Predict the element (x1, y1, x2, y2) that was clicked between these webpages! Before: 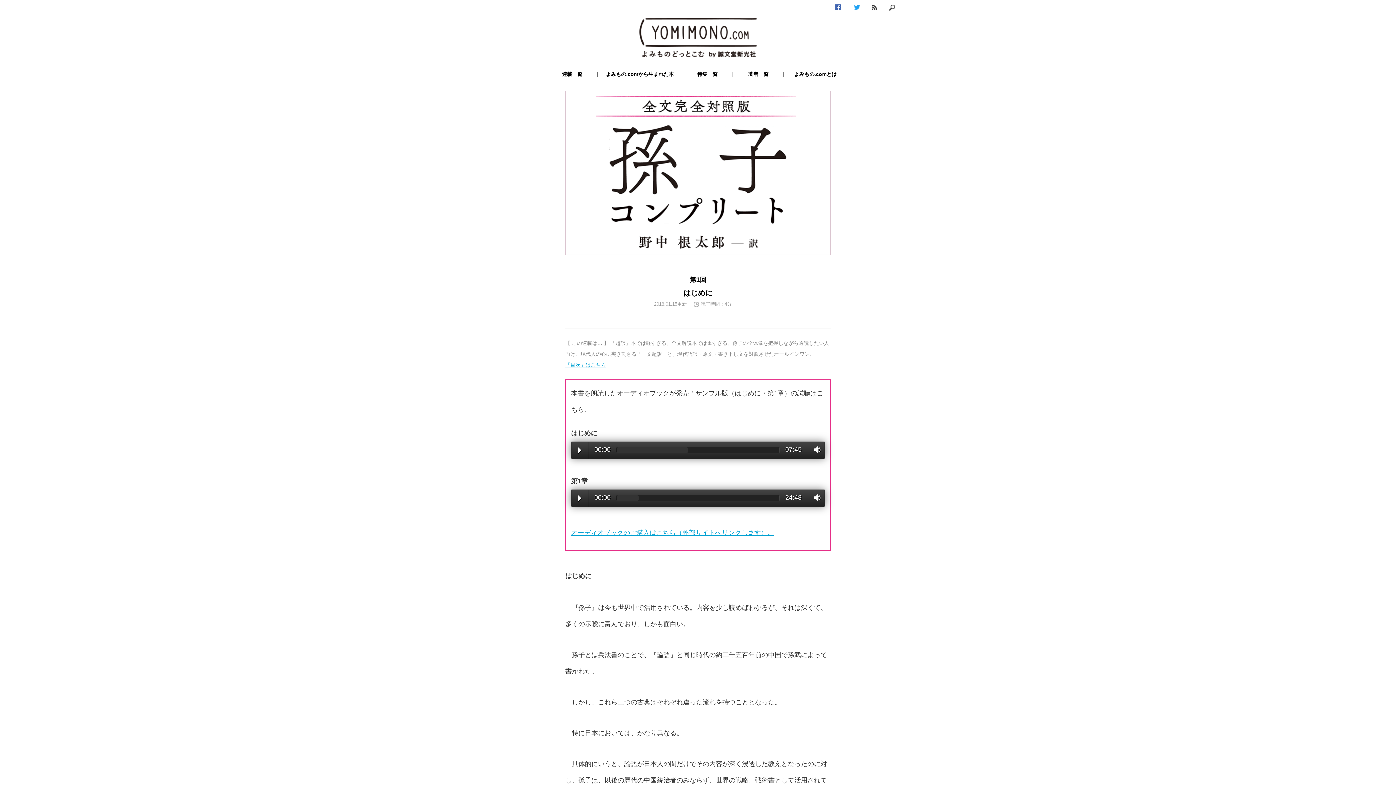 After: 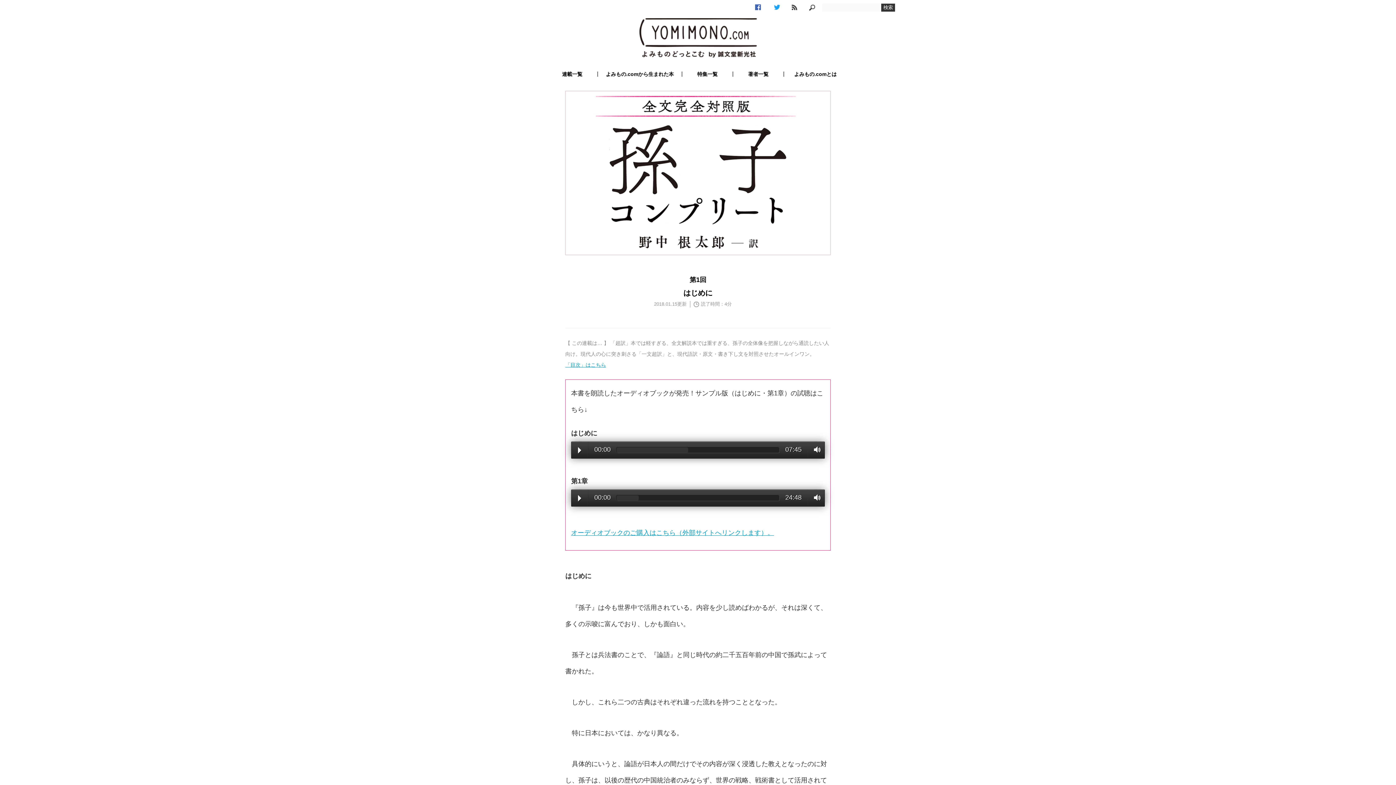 Action: bbox: (889, 4, 895, 12)